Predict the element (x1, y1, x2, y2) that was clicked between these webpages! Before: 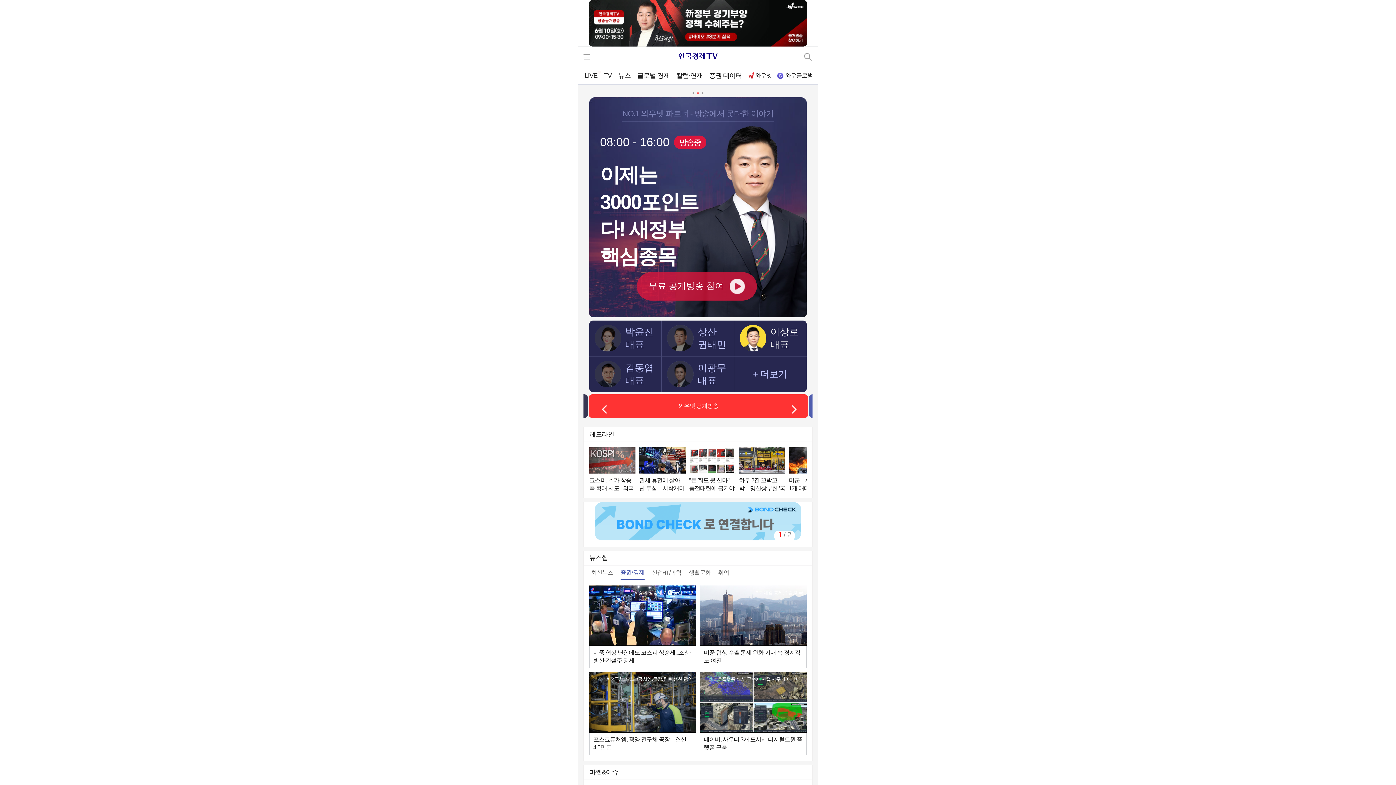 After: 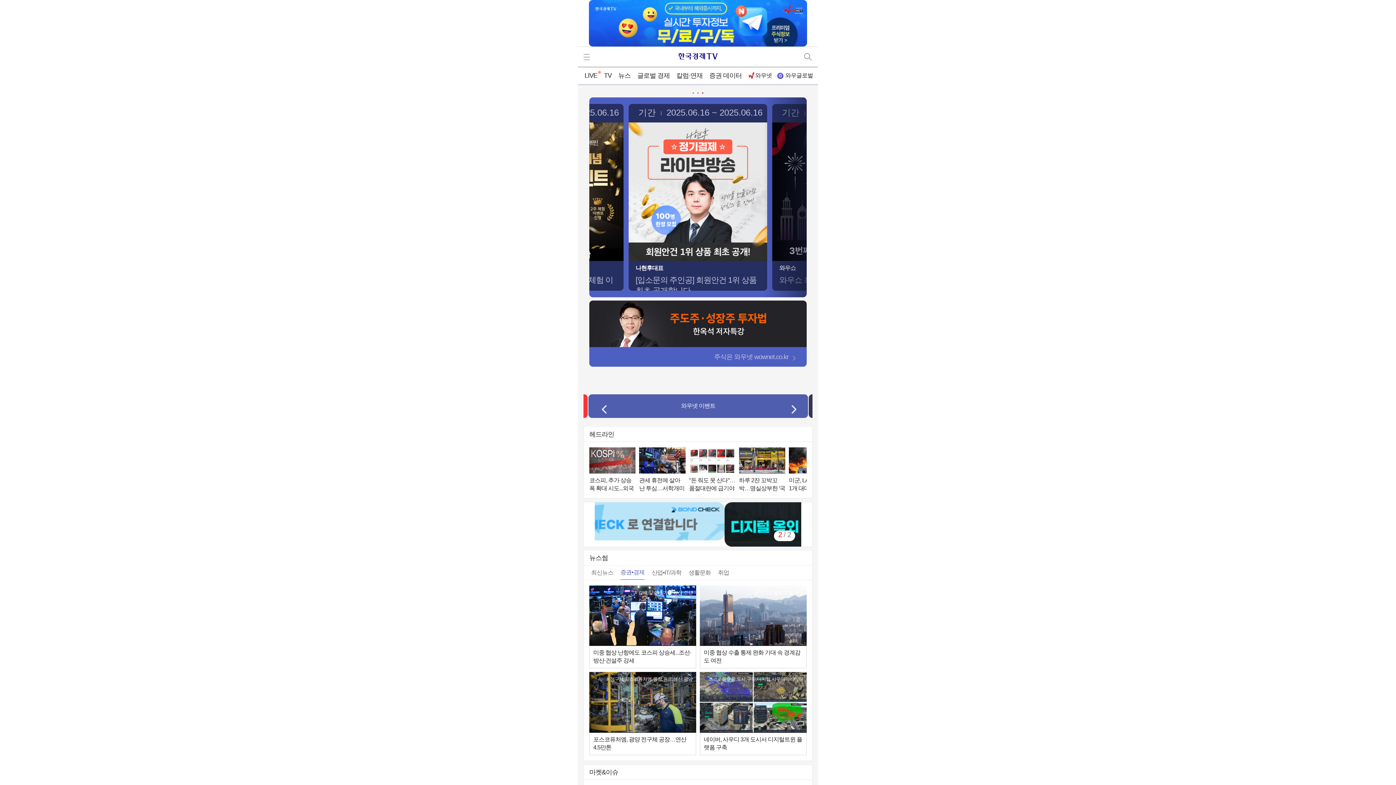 Action: label: 증권•경제 bbox: (620, 565, 644, 579)